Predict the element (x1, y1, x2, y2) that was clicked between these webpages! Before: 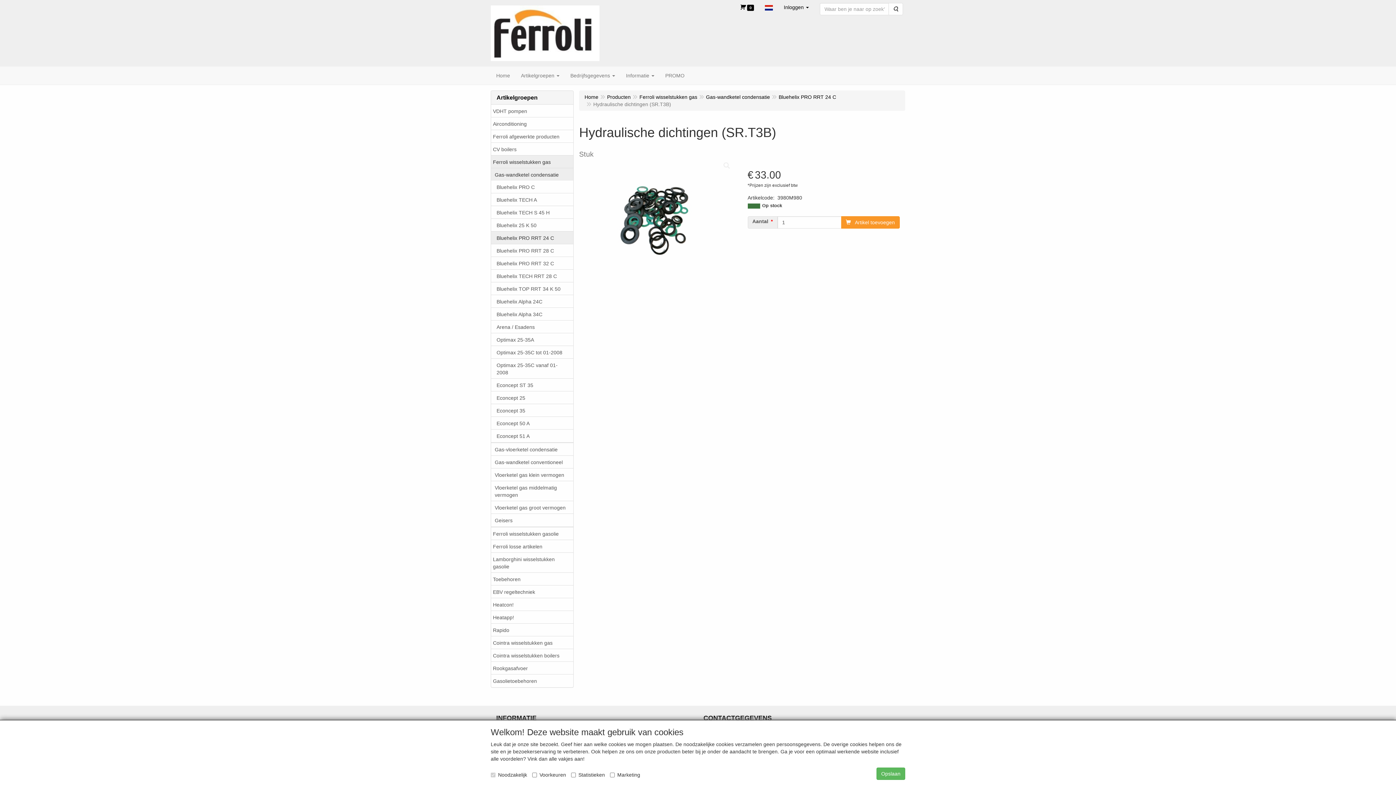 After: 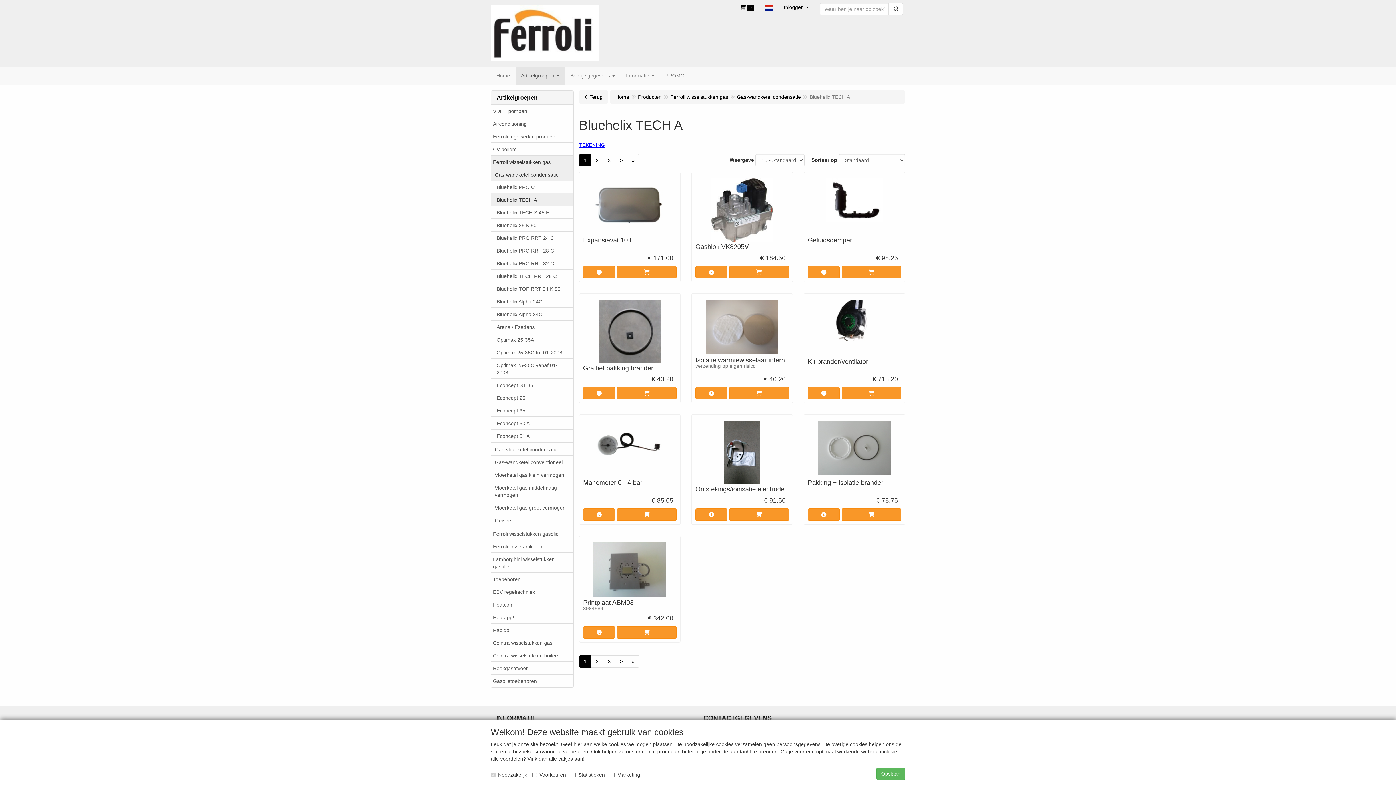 Action: label: Bluehelix TECH A bbox: (491, 193, 573, 206)